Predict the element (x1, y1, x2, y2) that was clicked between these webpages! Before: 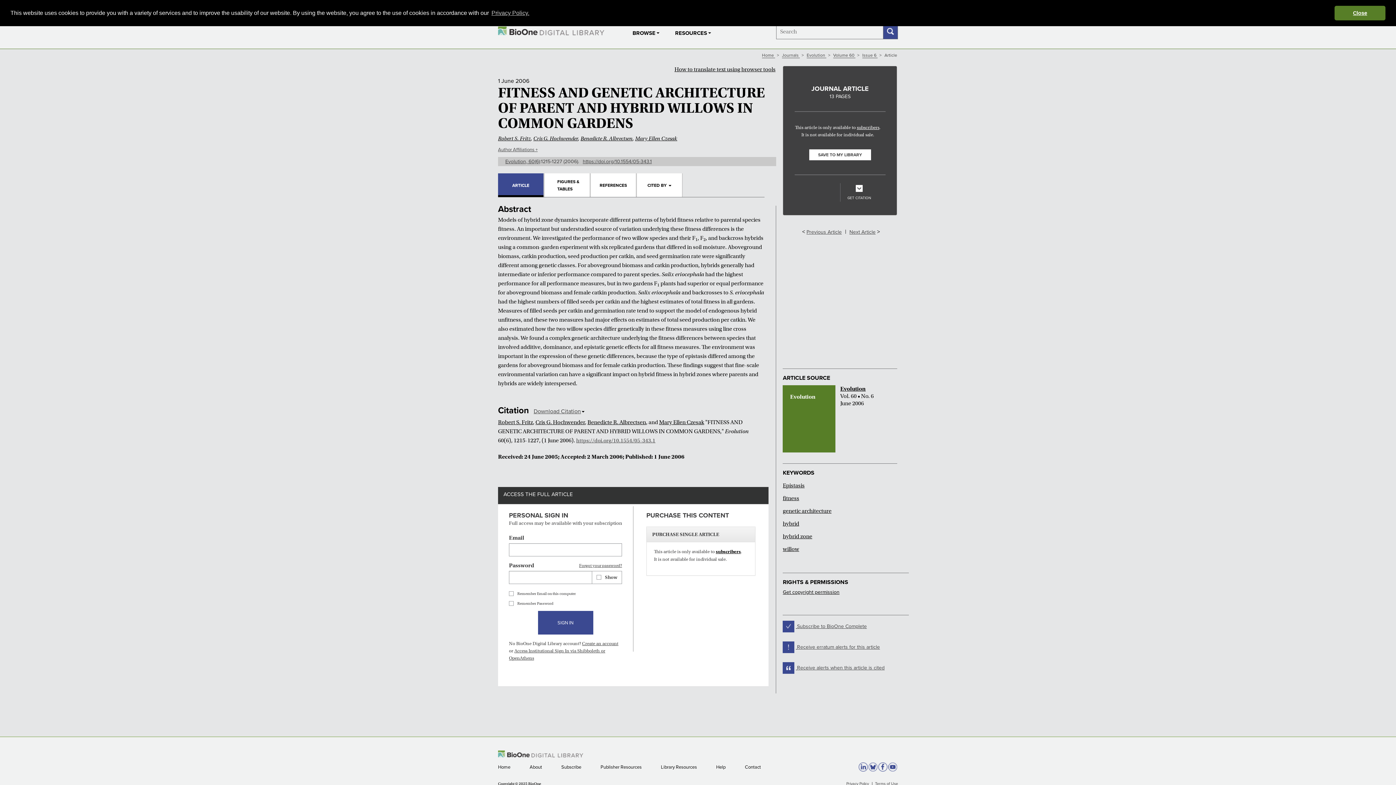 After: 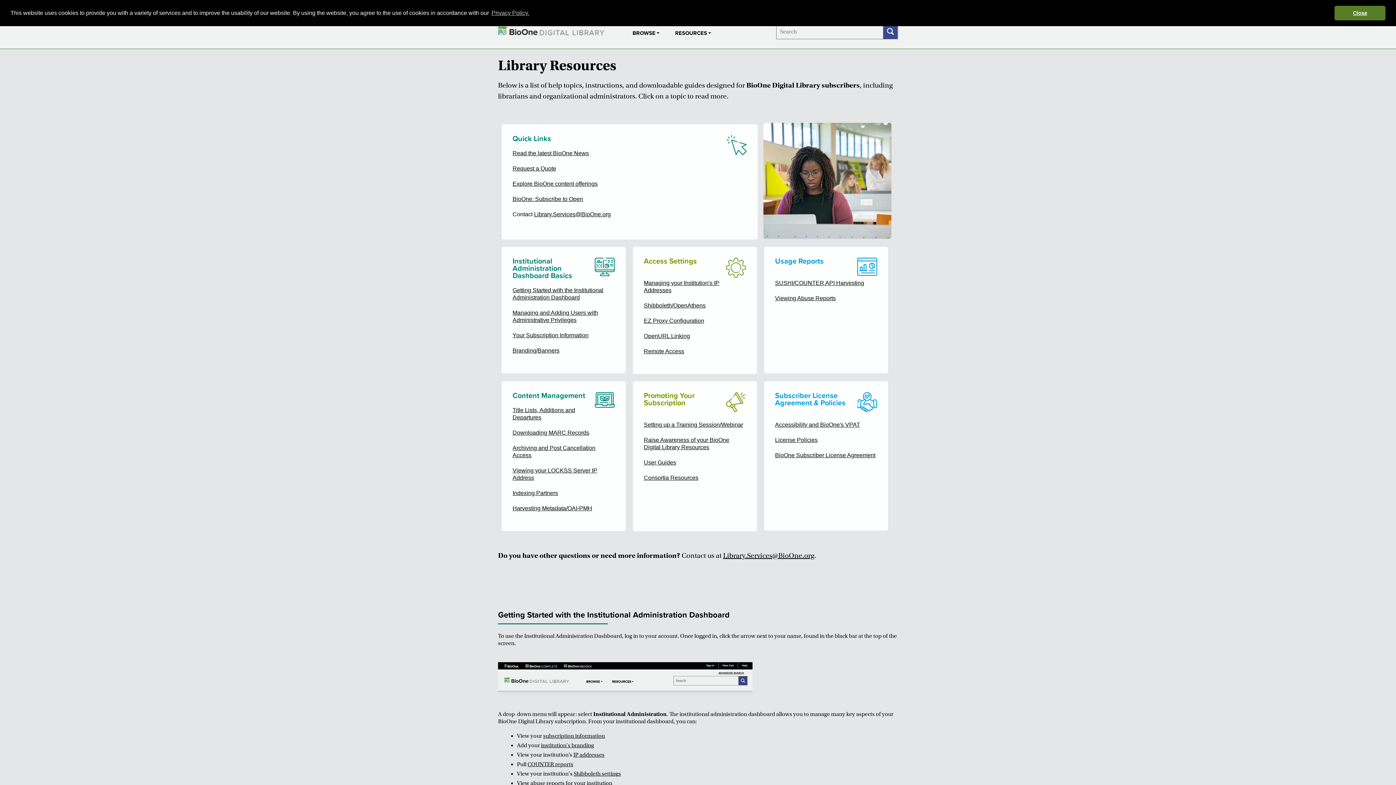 Action: bbox: (661, 764, 698, 770) label: Library Resources 